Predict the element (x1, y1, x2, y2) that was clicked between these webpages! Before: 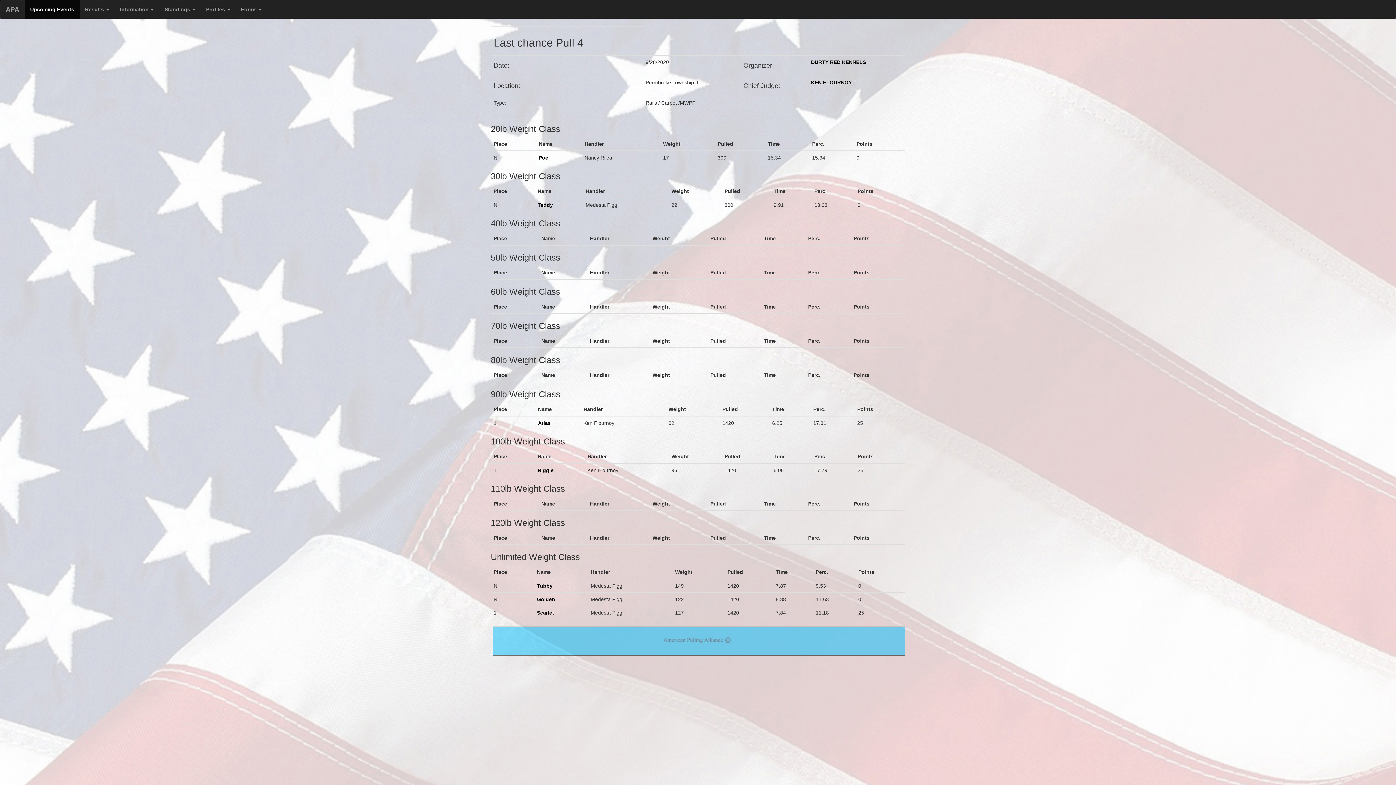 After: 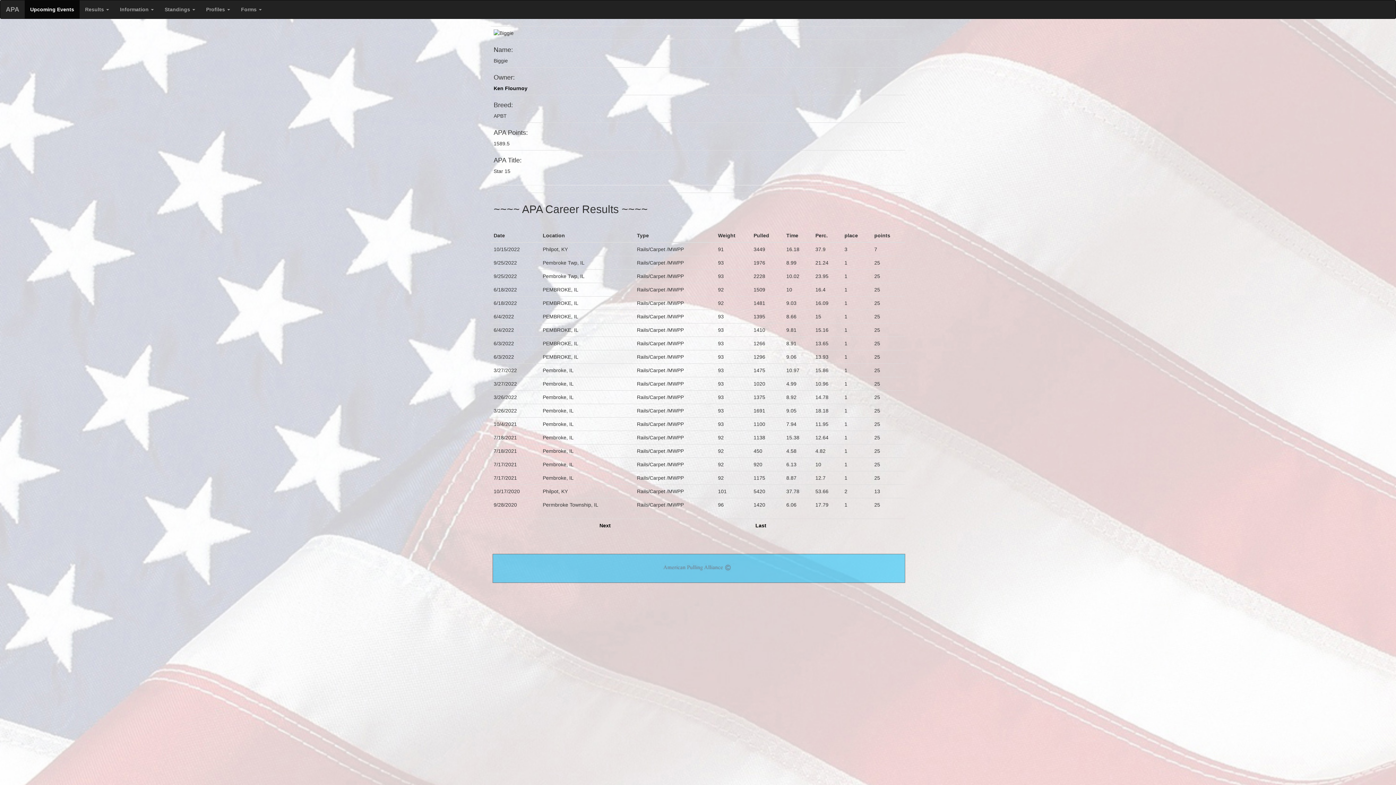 Action: bbox: (537, 467, 553, 473) label: Biggie